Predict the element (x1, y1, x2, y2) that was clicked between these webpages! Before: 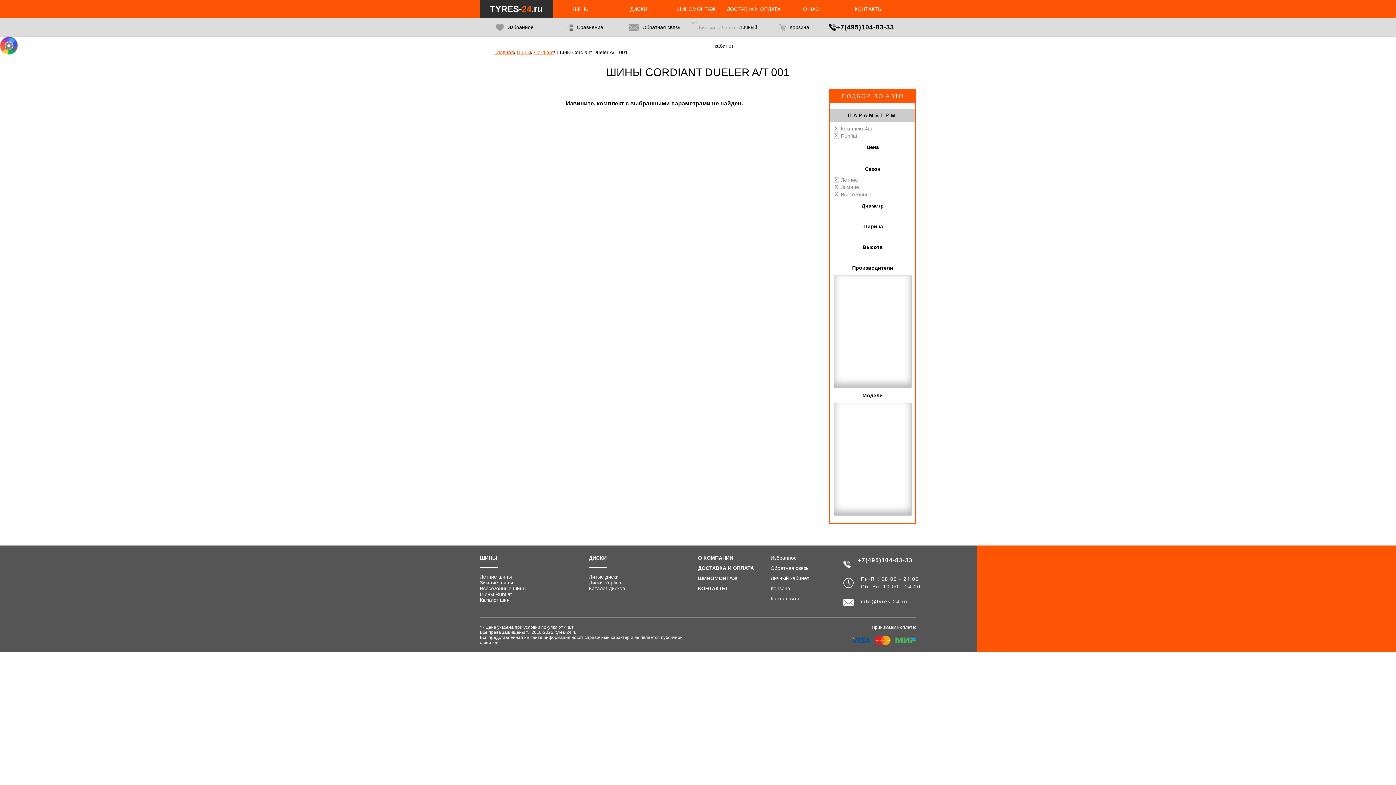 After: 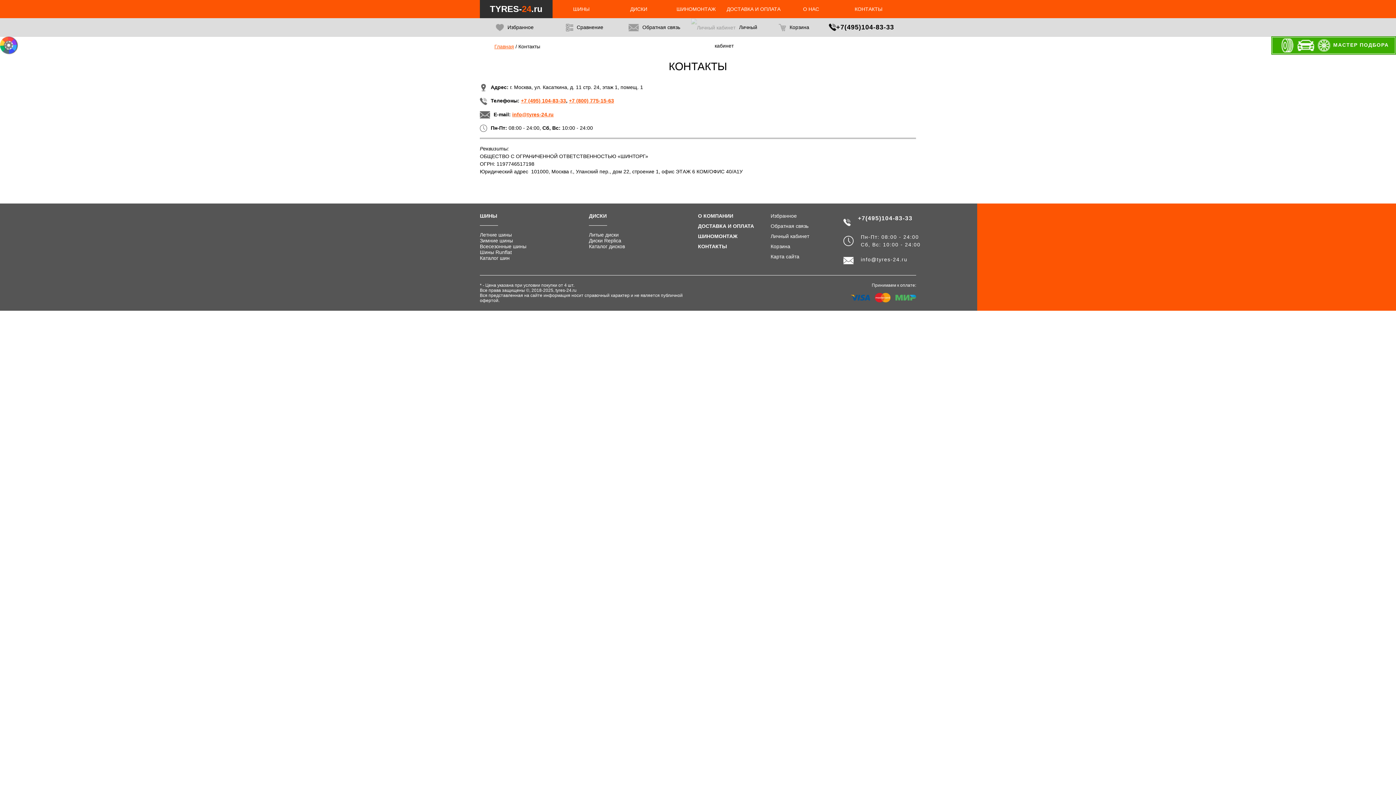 Action: bbox: (854, 6, 882, 12) label: КОНТАКТЫ